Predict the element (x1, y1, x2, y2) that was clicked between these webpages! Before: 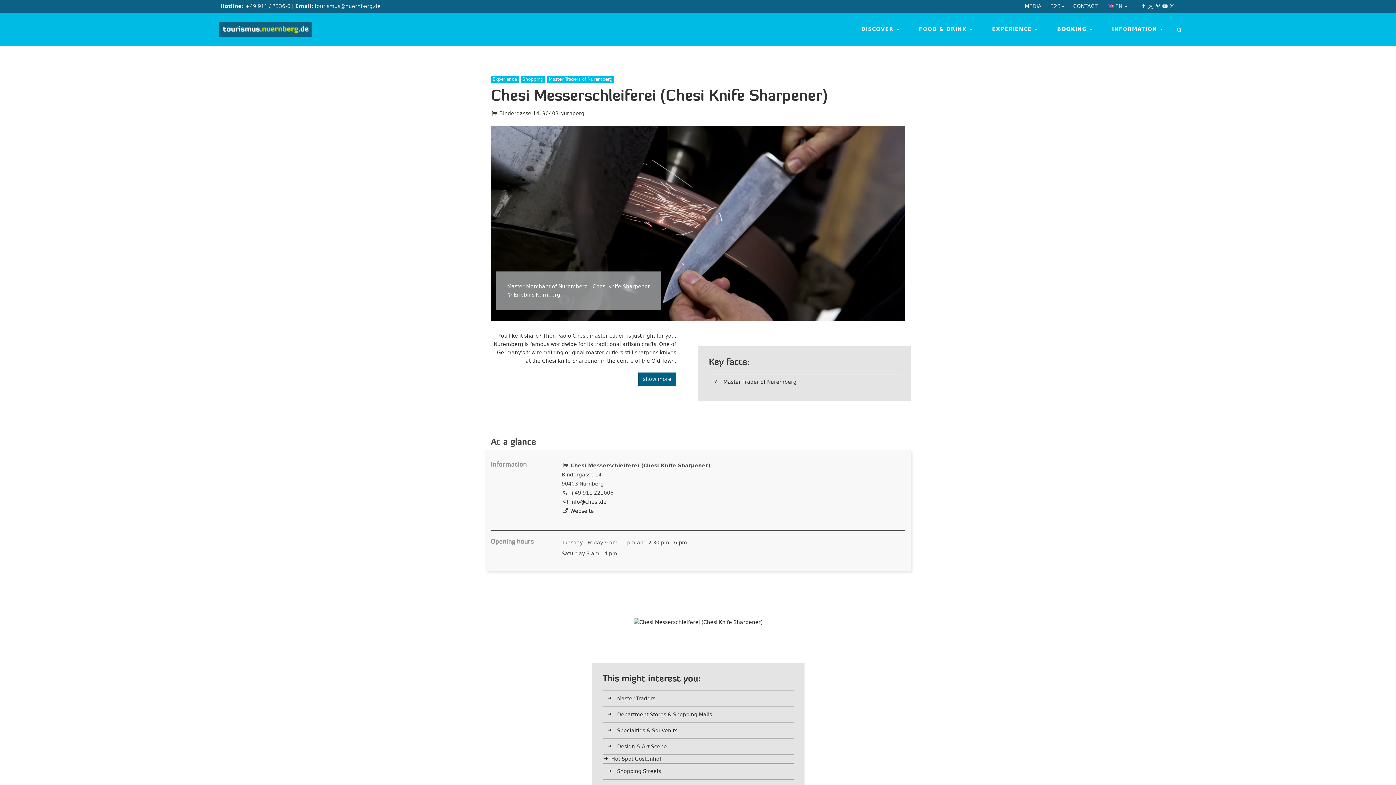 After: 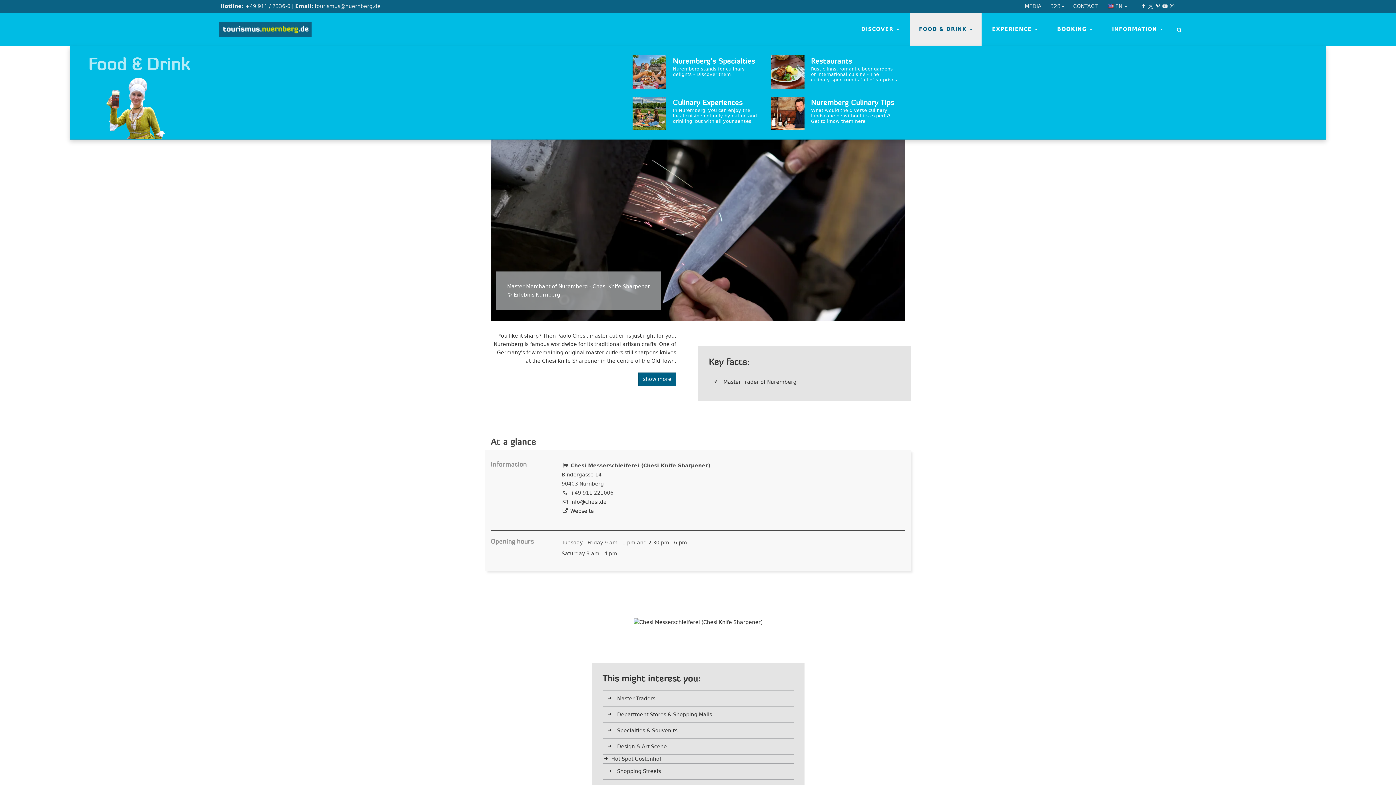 Action: bbox: (910, 13, 981, 45) label: FOOD & DRINK 